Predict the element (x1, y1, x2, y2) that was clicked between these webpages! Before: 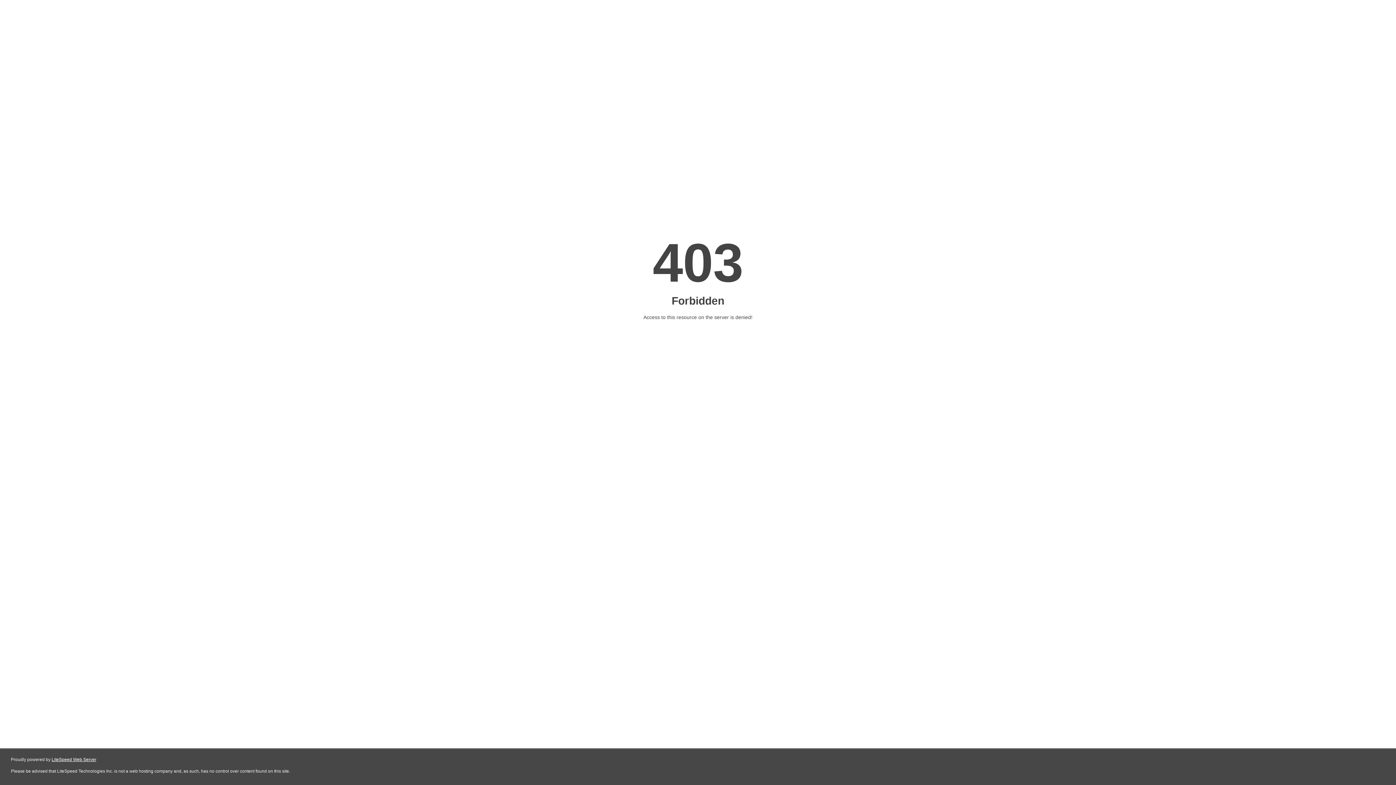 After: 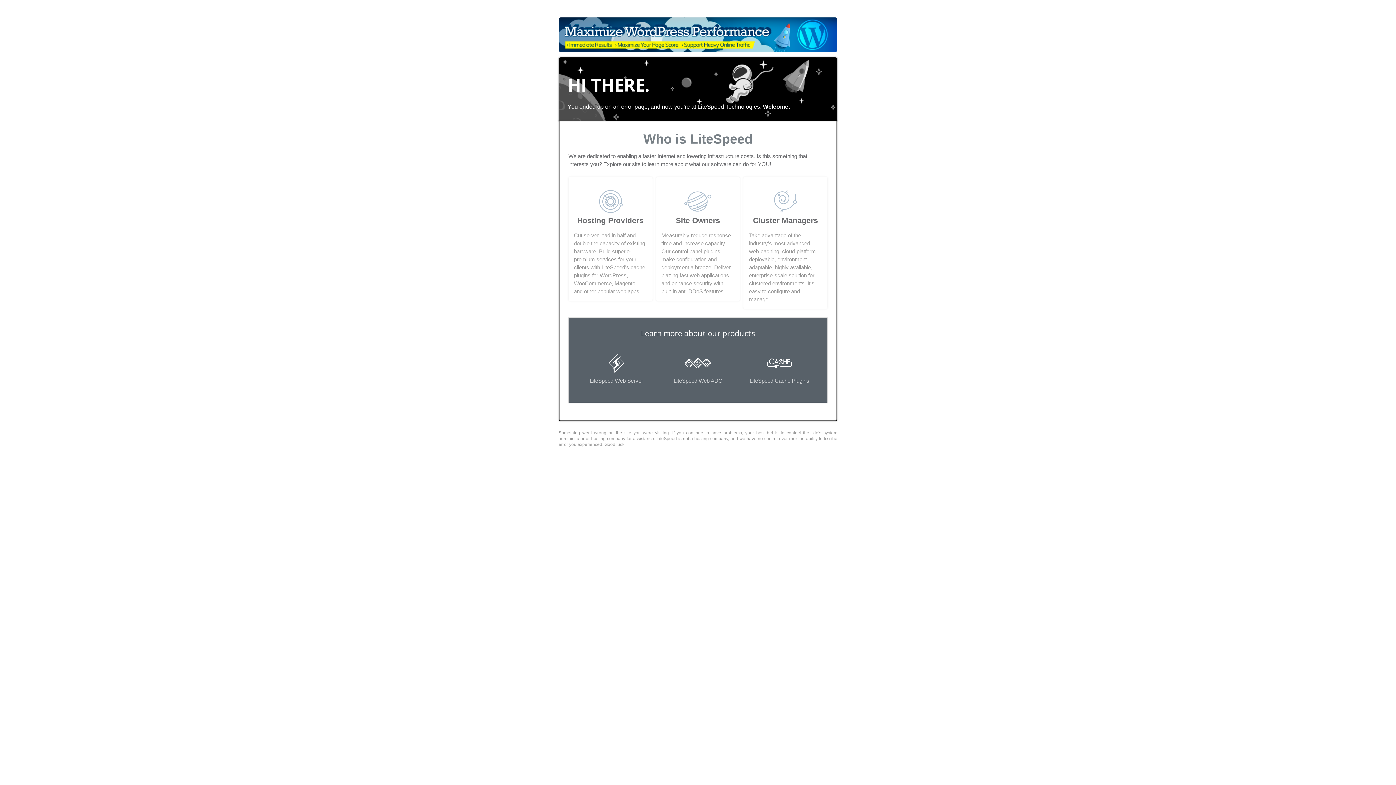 Action: label: LiteSpeed Web Server bbox: (51, 757, 96, 762)